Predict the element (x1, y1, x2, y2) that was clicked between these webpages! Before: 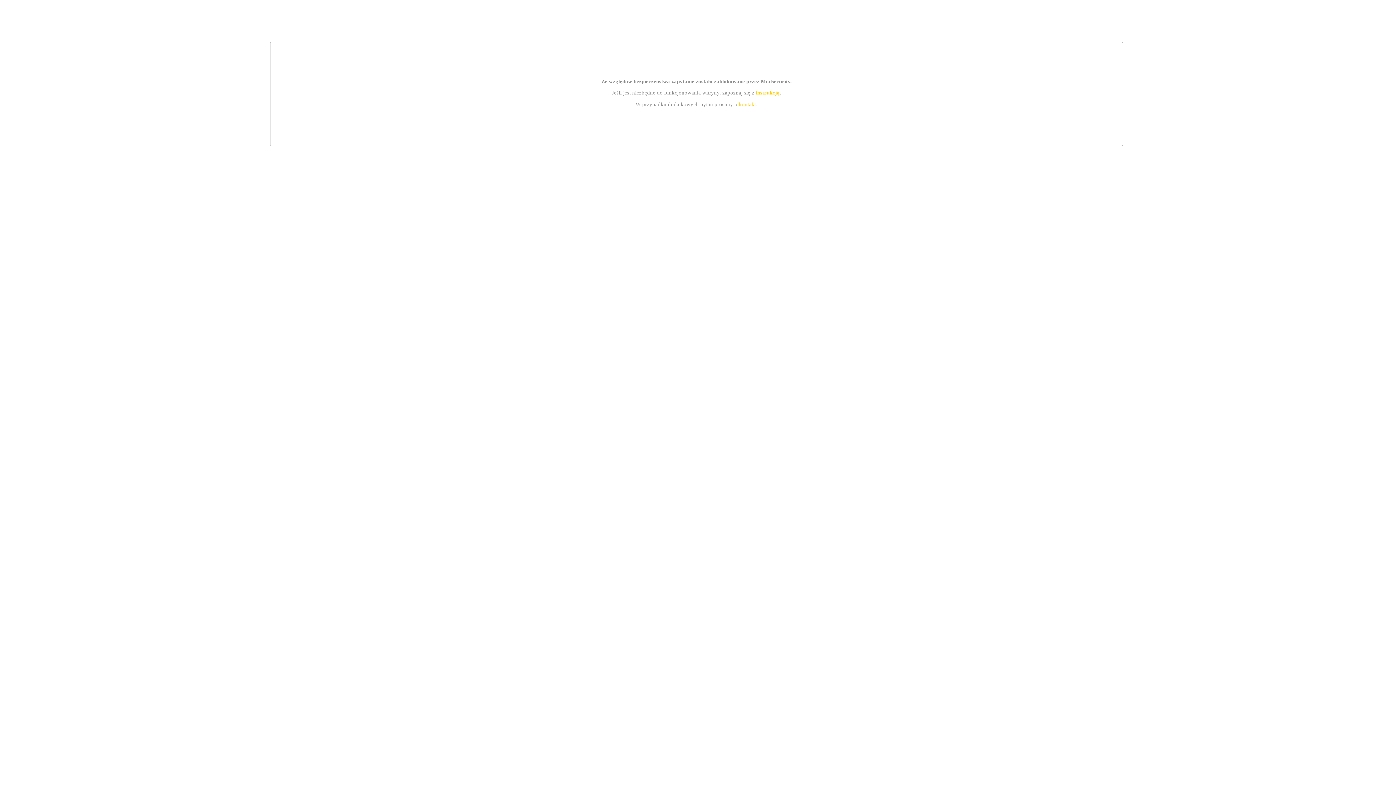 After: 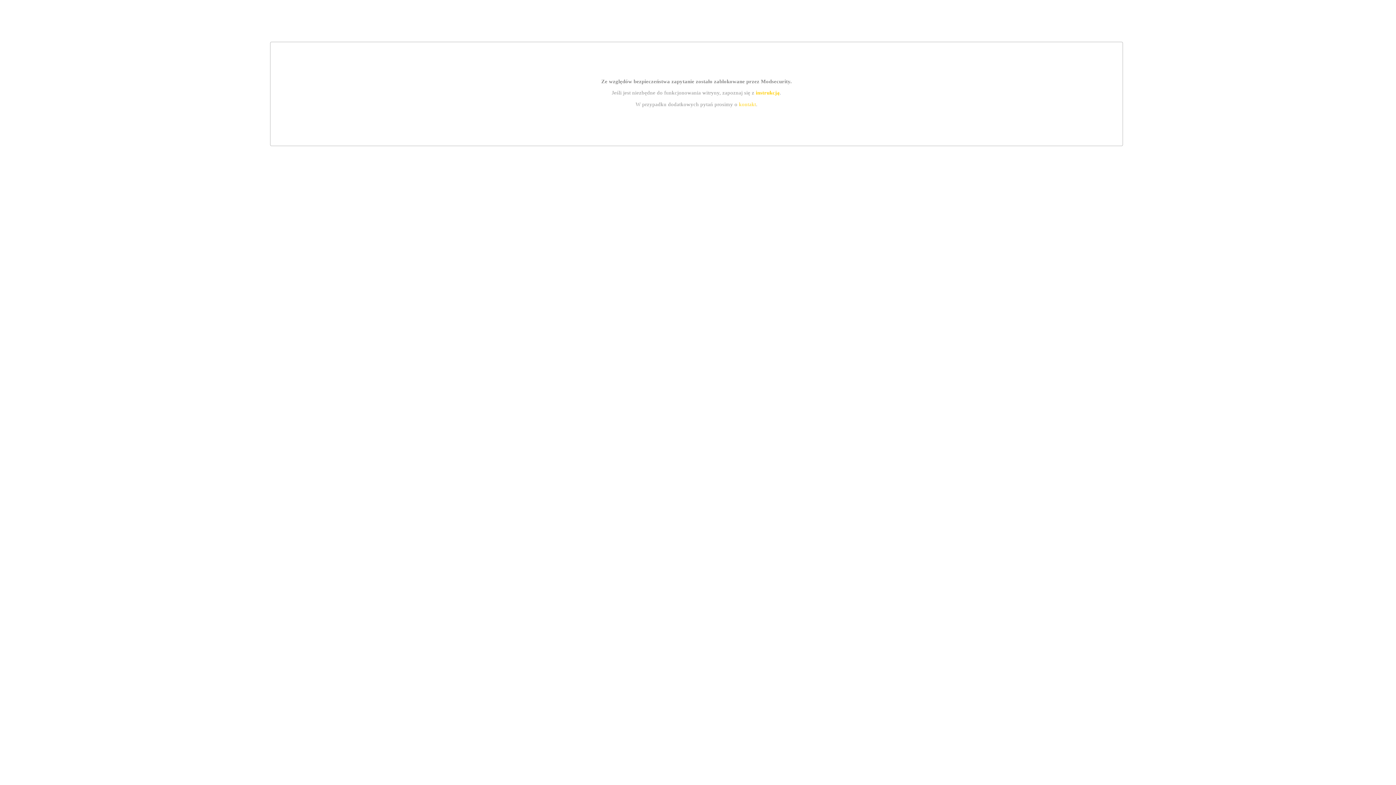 Action: label: instrukcją bbox: (755, 89, 779, 95)